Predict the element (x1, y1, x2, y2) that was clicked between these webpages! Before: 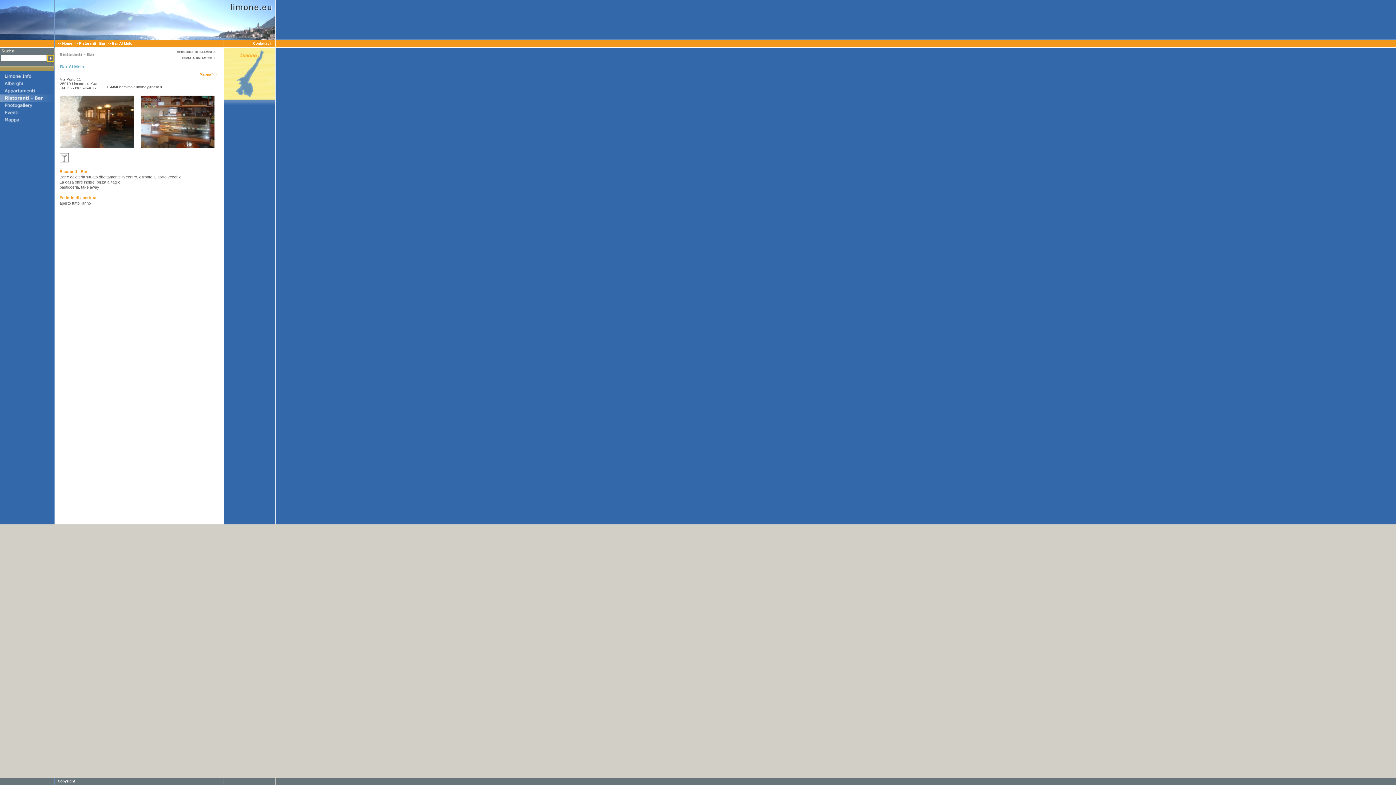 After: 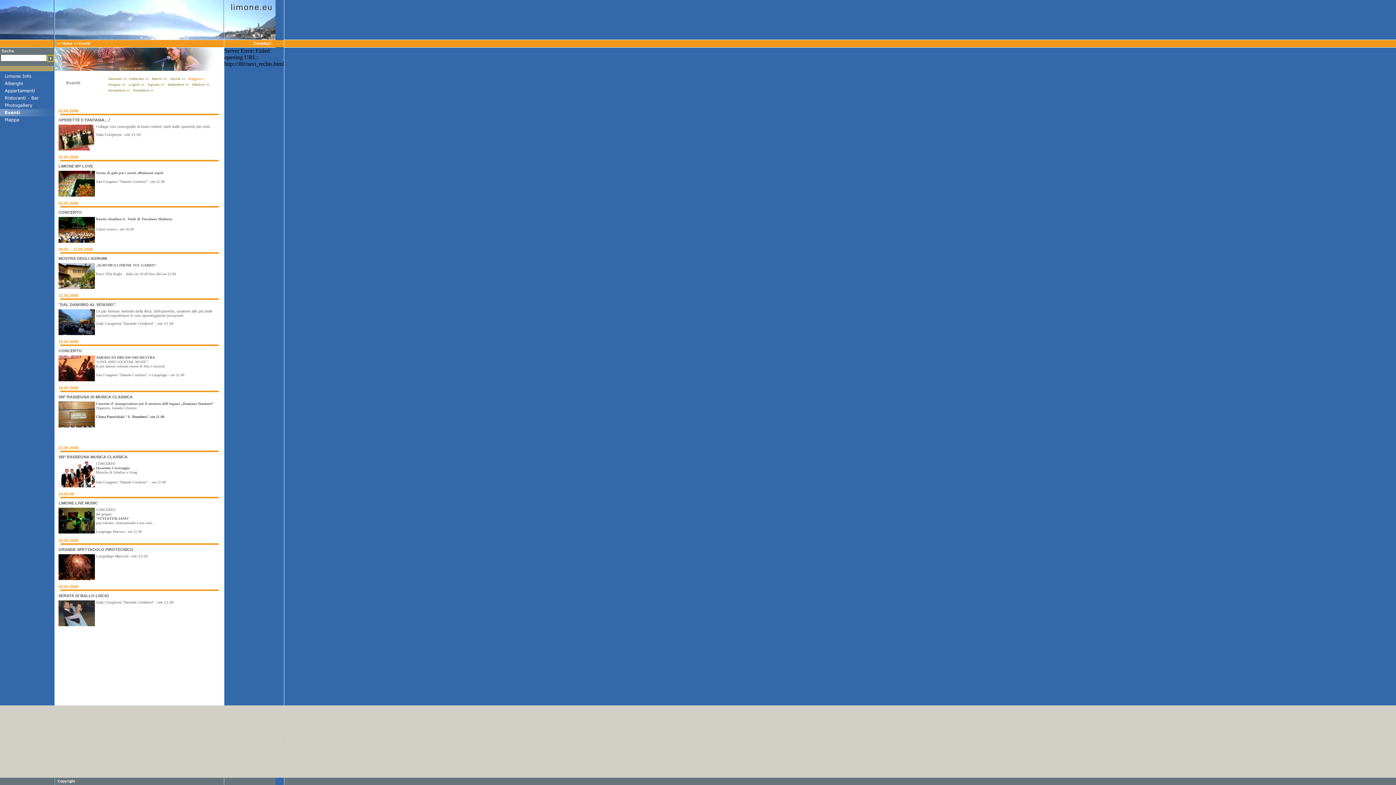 Action: bbox: (0, 112, 53, 117)